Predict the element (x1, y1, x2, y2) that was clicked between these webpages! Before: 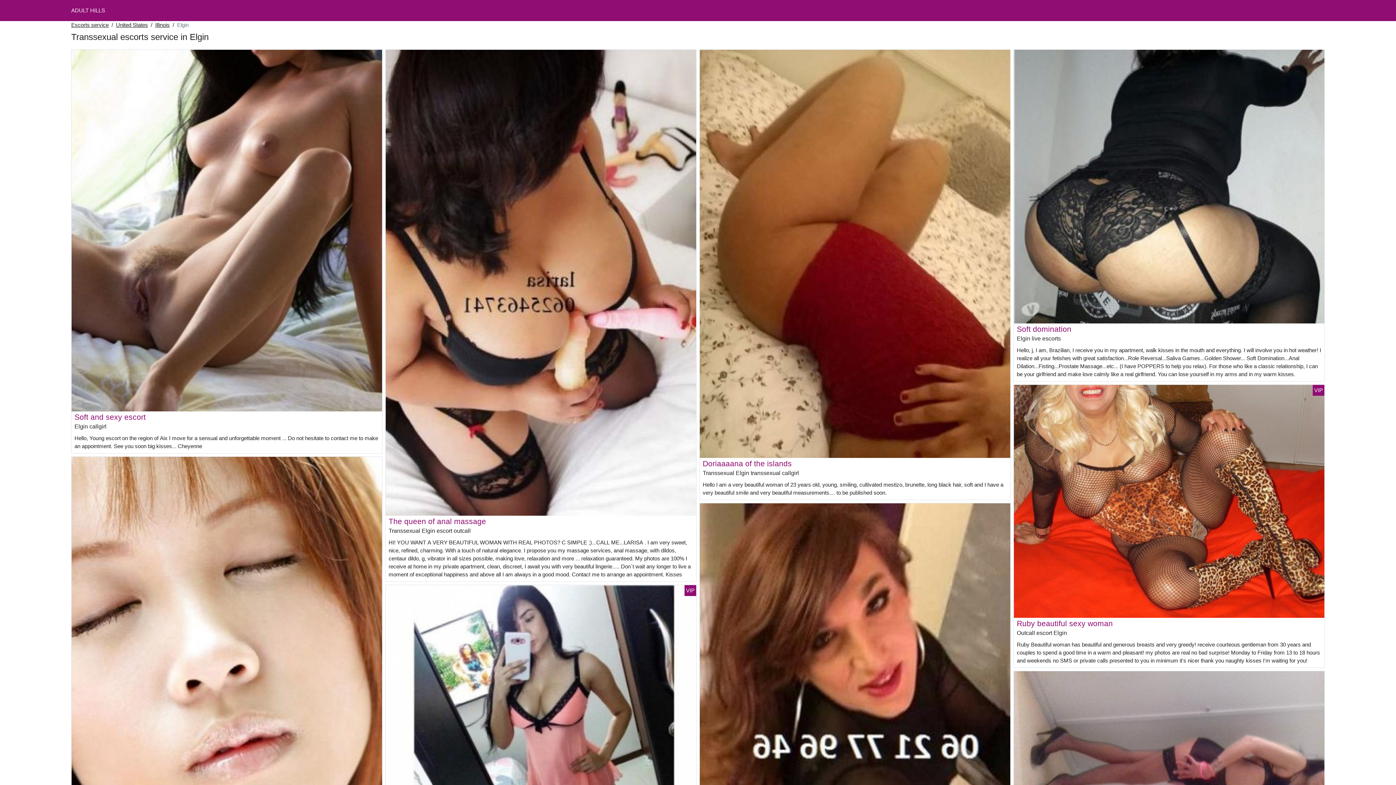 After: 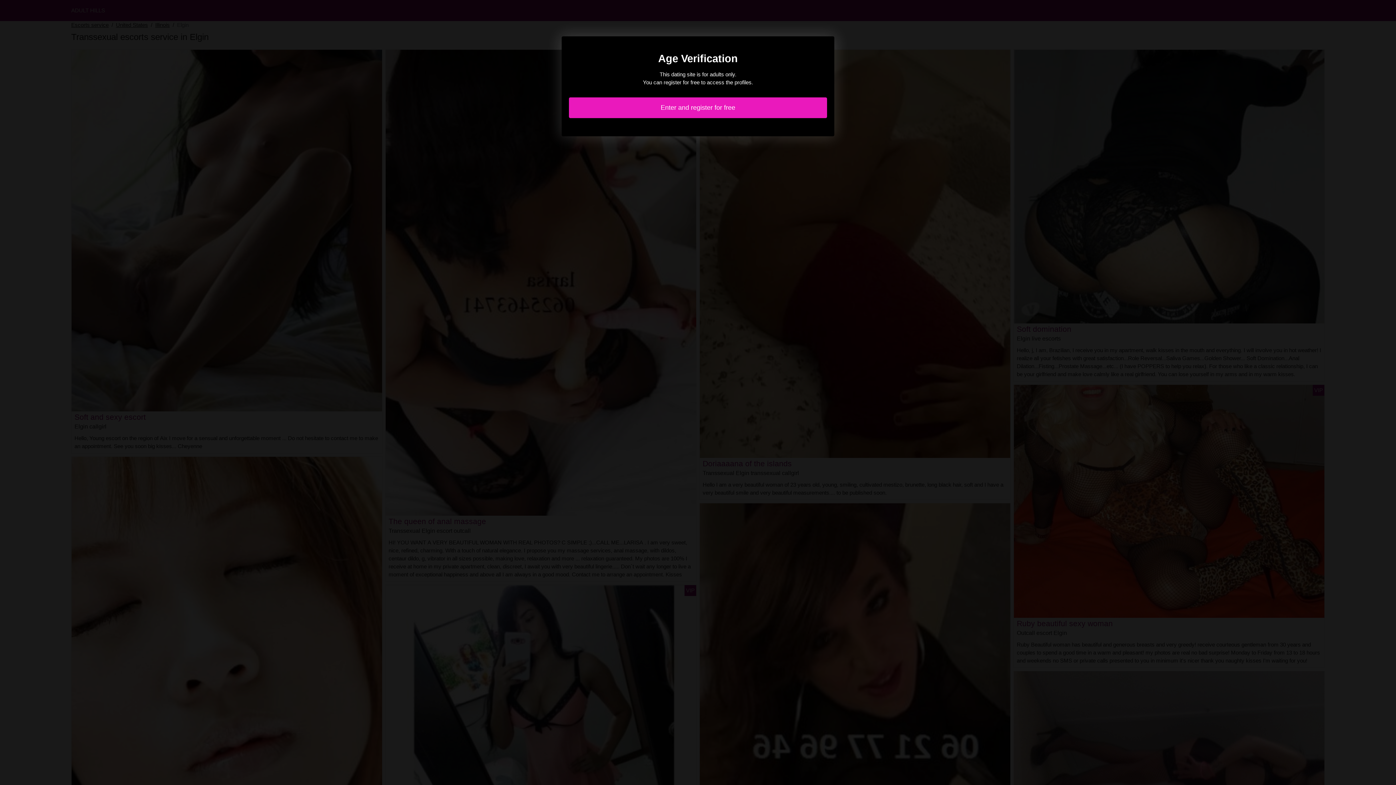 Action: label: Ruby beautiful sexy woman bbox: (1017, 619, 1113, 628)